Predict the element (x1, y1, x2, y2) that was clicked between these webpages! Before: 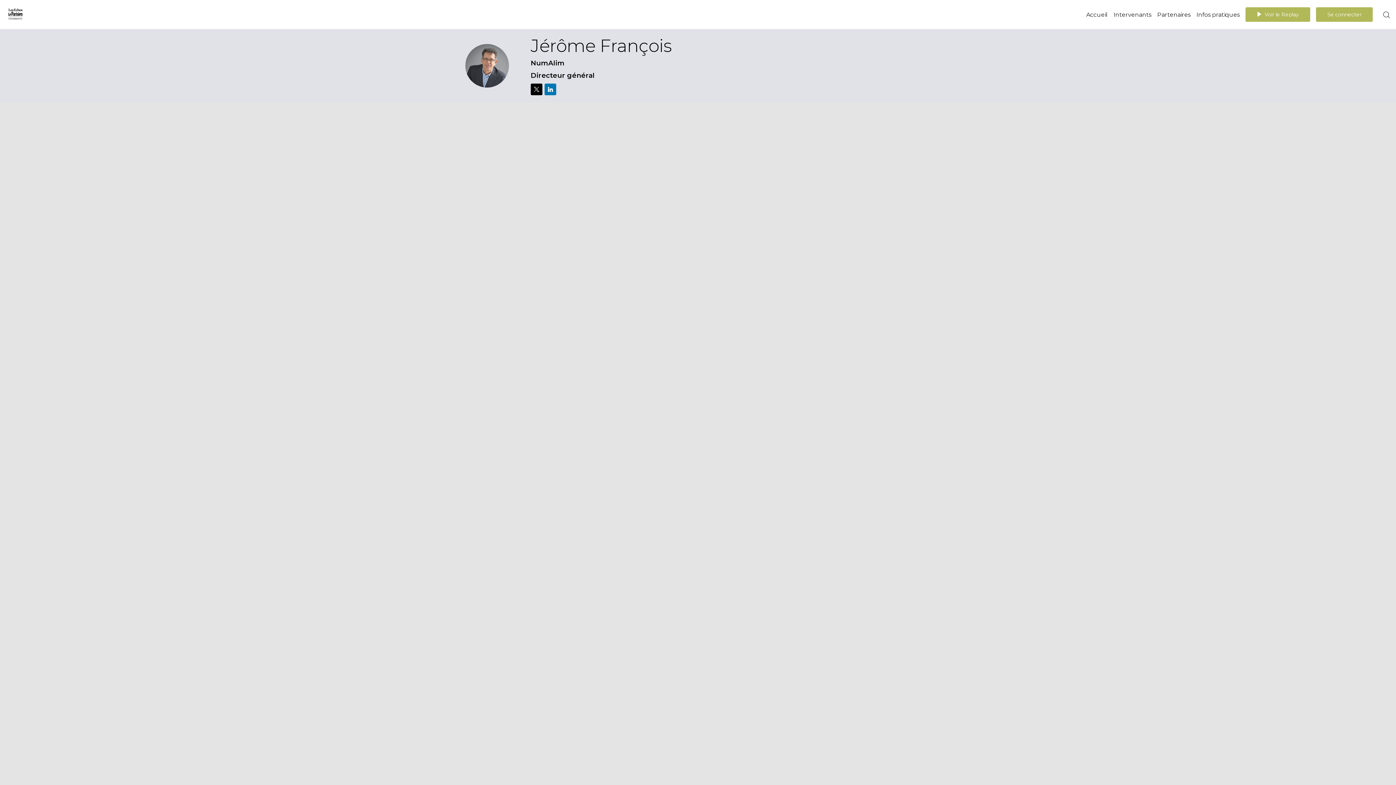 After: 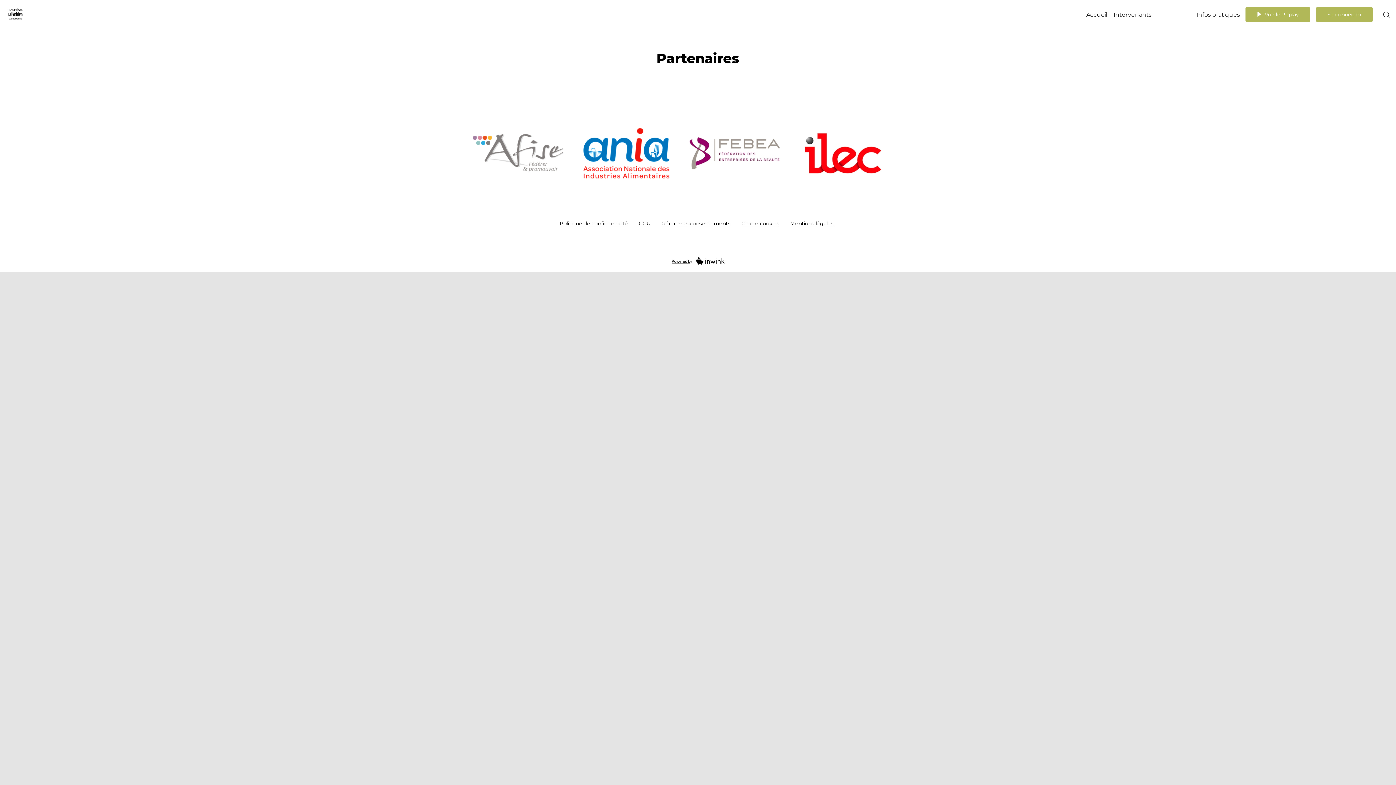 Action: bbox: (1172, 3, 1206, 25) label: Partenaires